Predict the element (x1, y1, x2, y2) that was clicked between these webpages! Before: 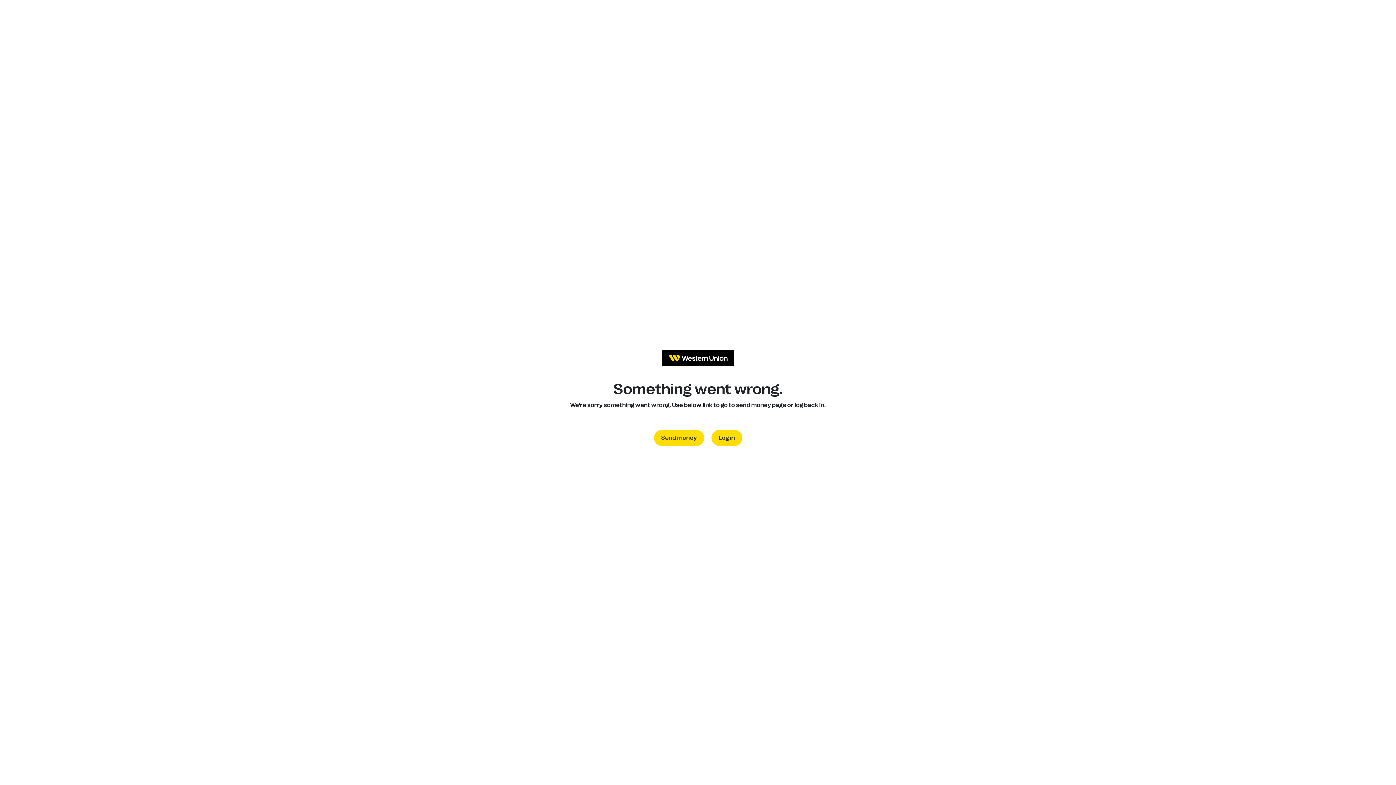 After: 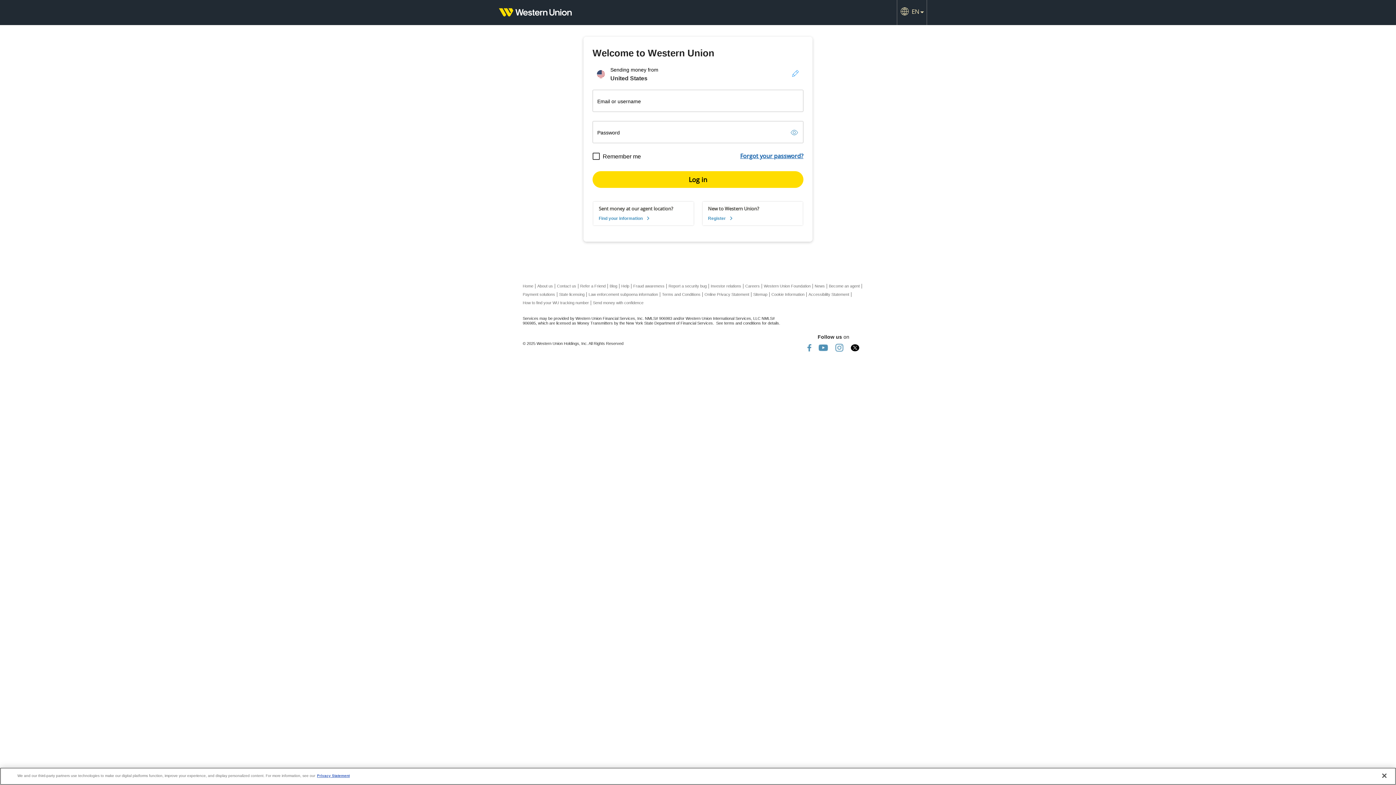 Action: label: Log in bbox: (711, 430, 742, 446)